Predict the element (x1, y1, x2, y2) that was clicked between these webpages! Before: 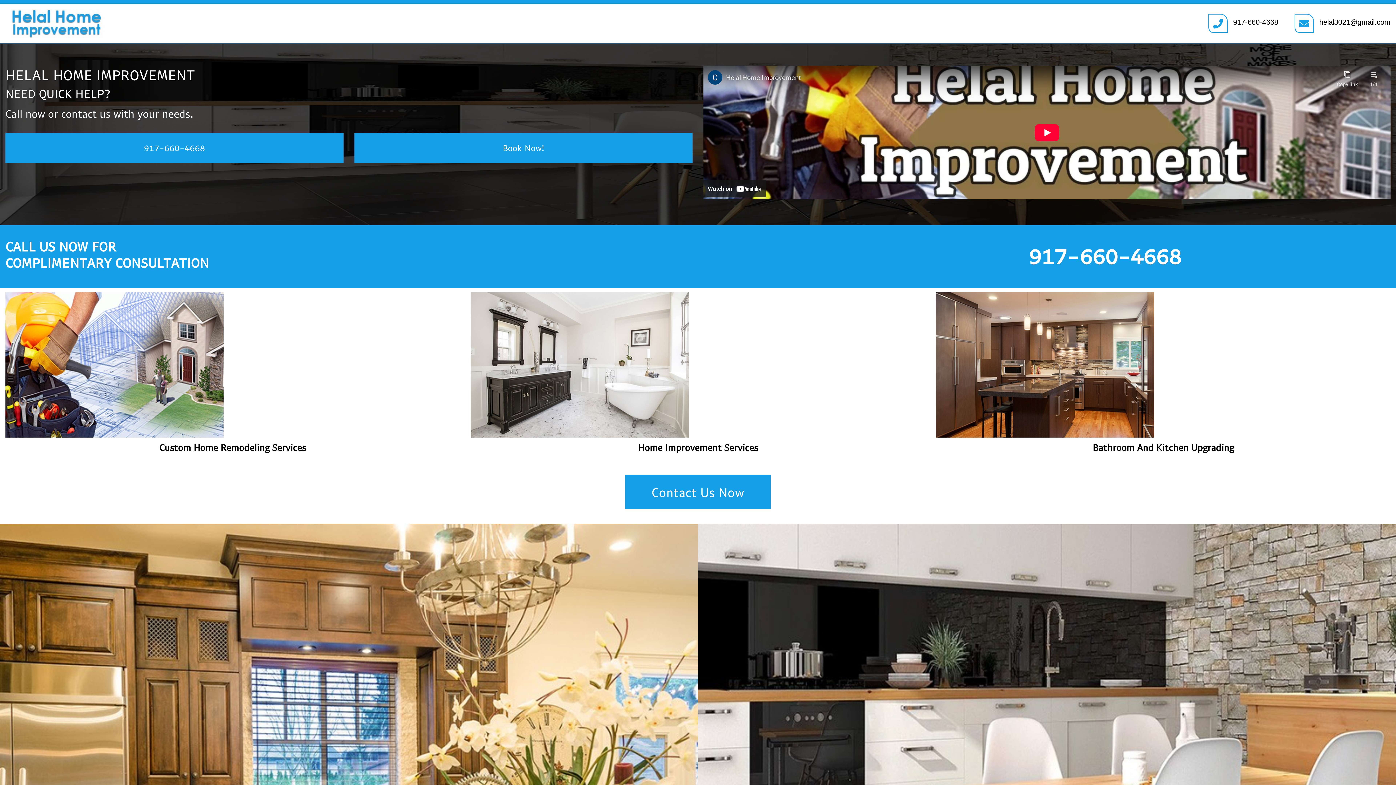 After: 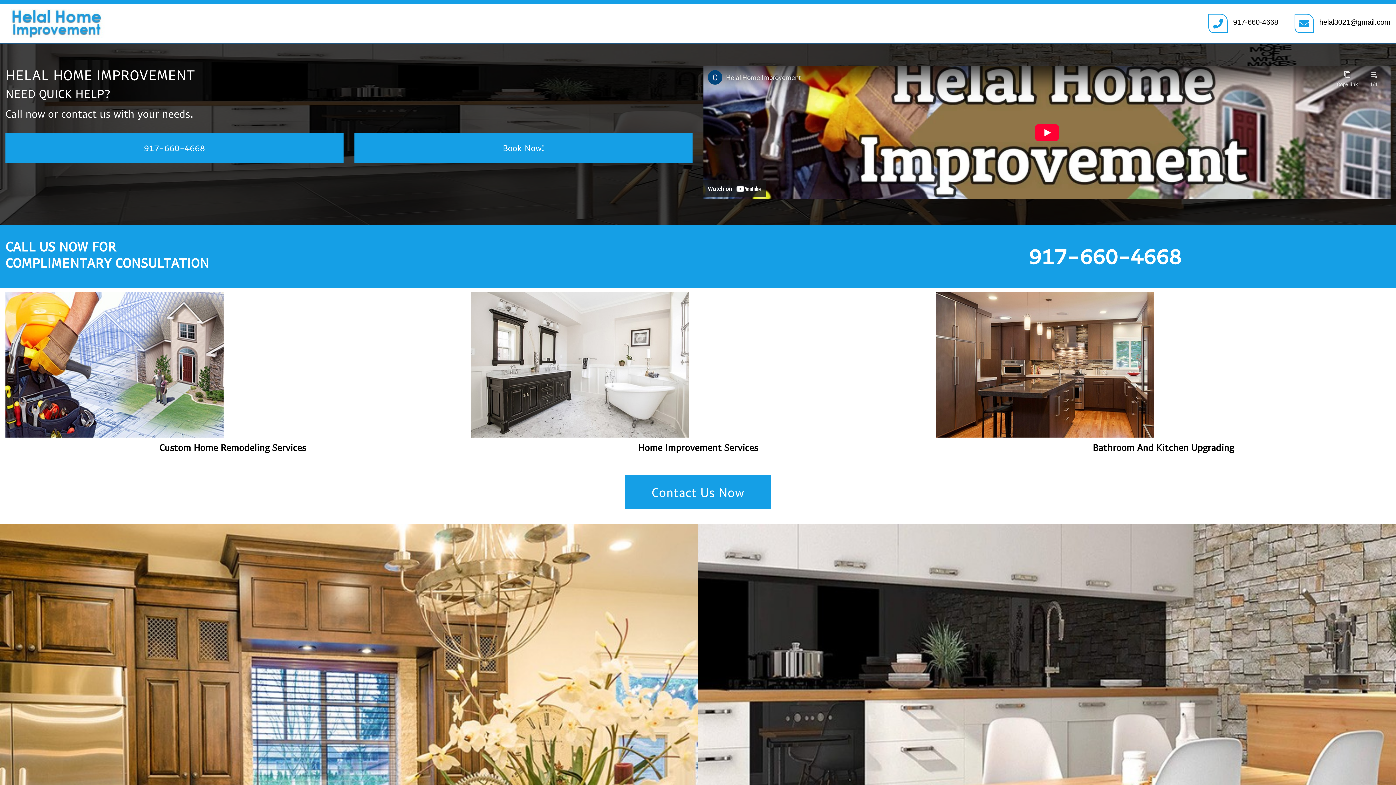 Action: label: 917-660-4668 bbox: (820, 244, 1390, 267)